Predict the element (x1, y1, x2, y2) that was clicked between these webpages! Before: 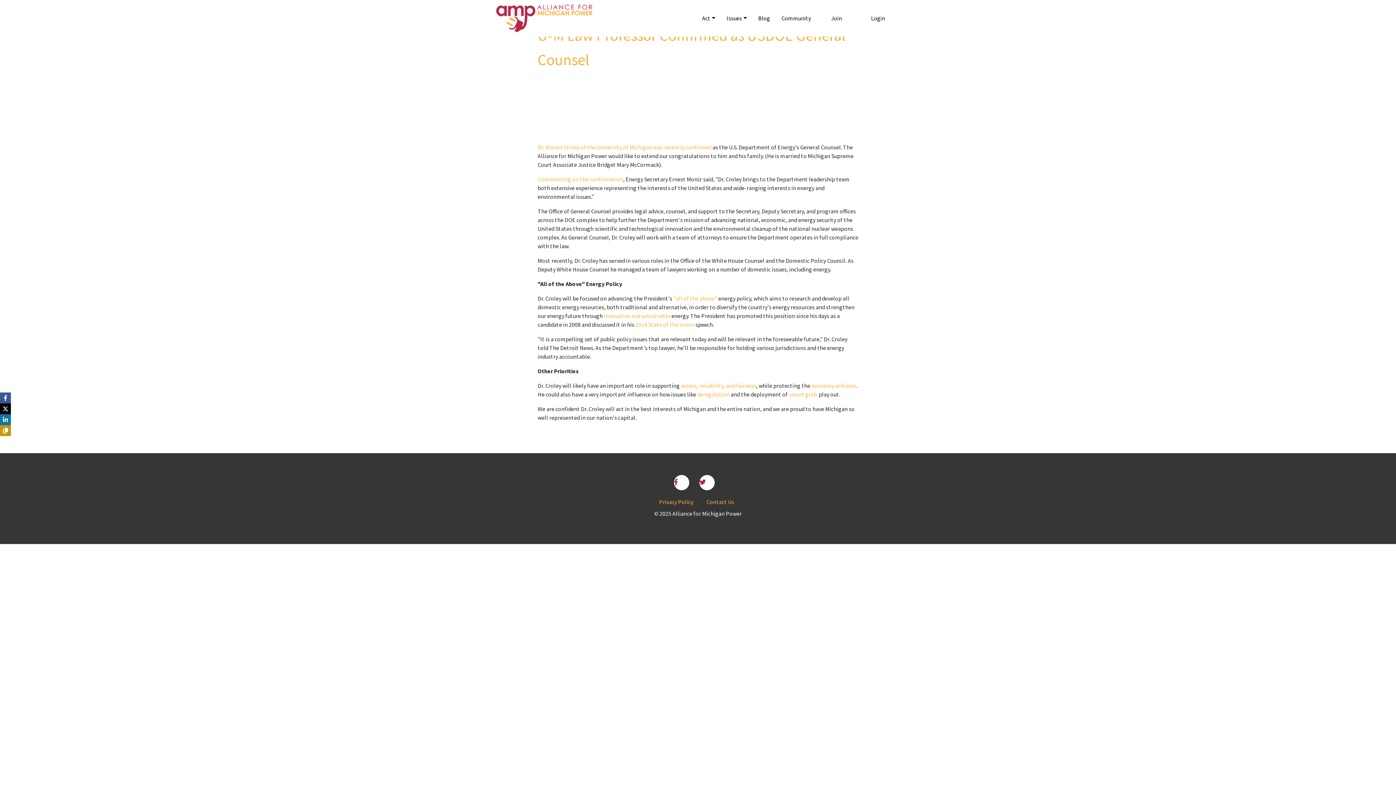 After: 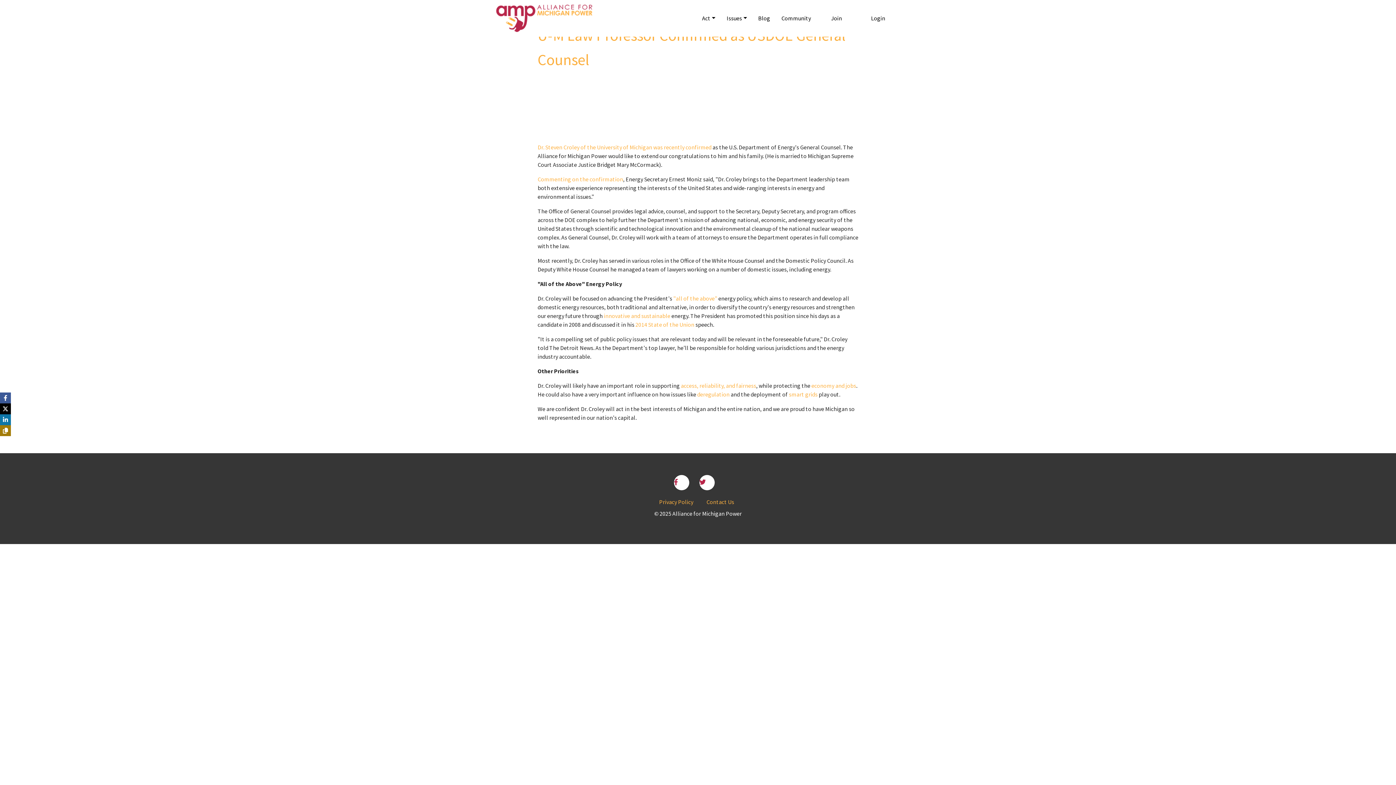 Action: bbox: (0, 425, 10, 436) label: copy url to your clipboard